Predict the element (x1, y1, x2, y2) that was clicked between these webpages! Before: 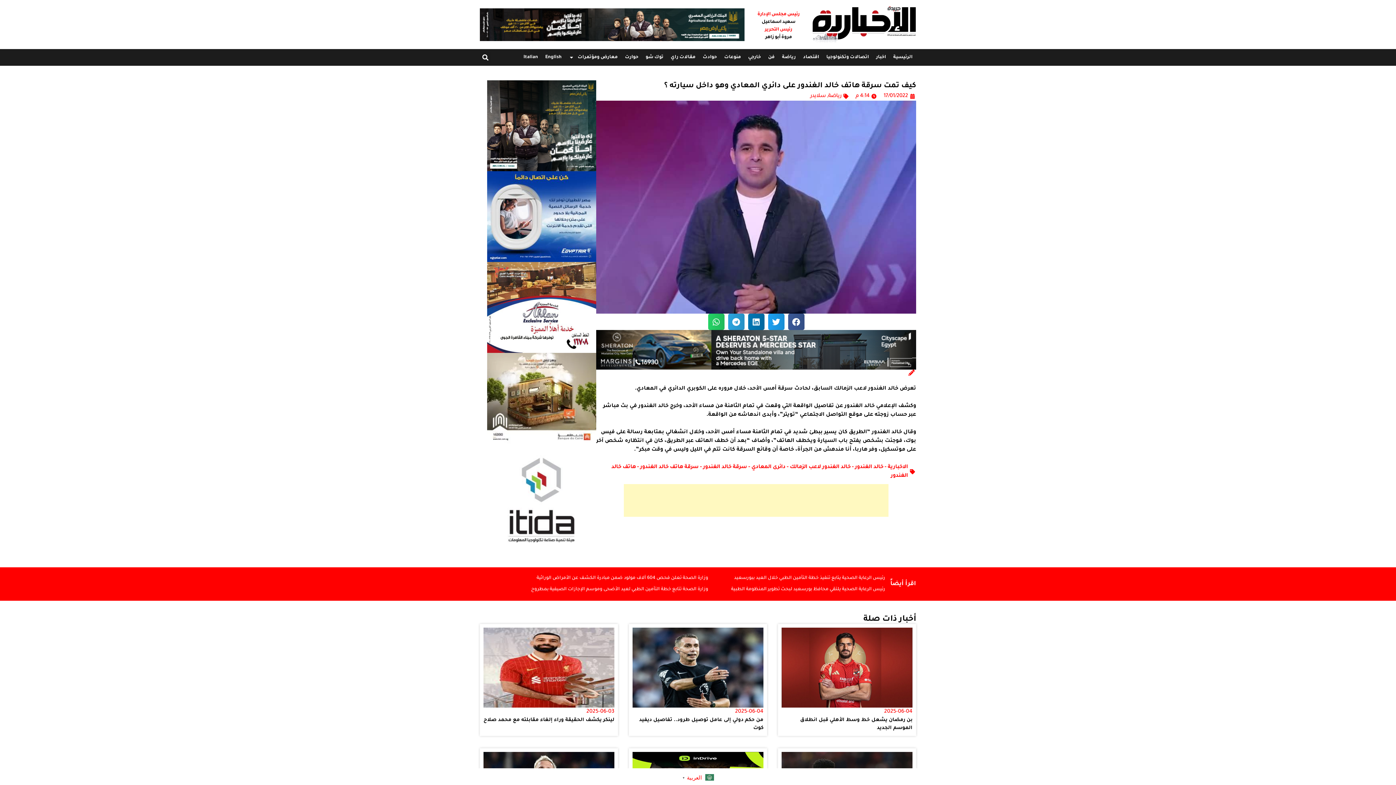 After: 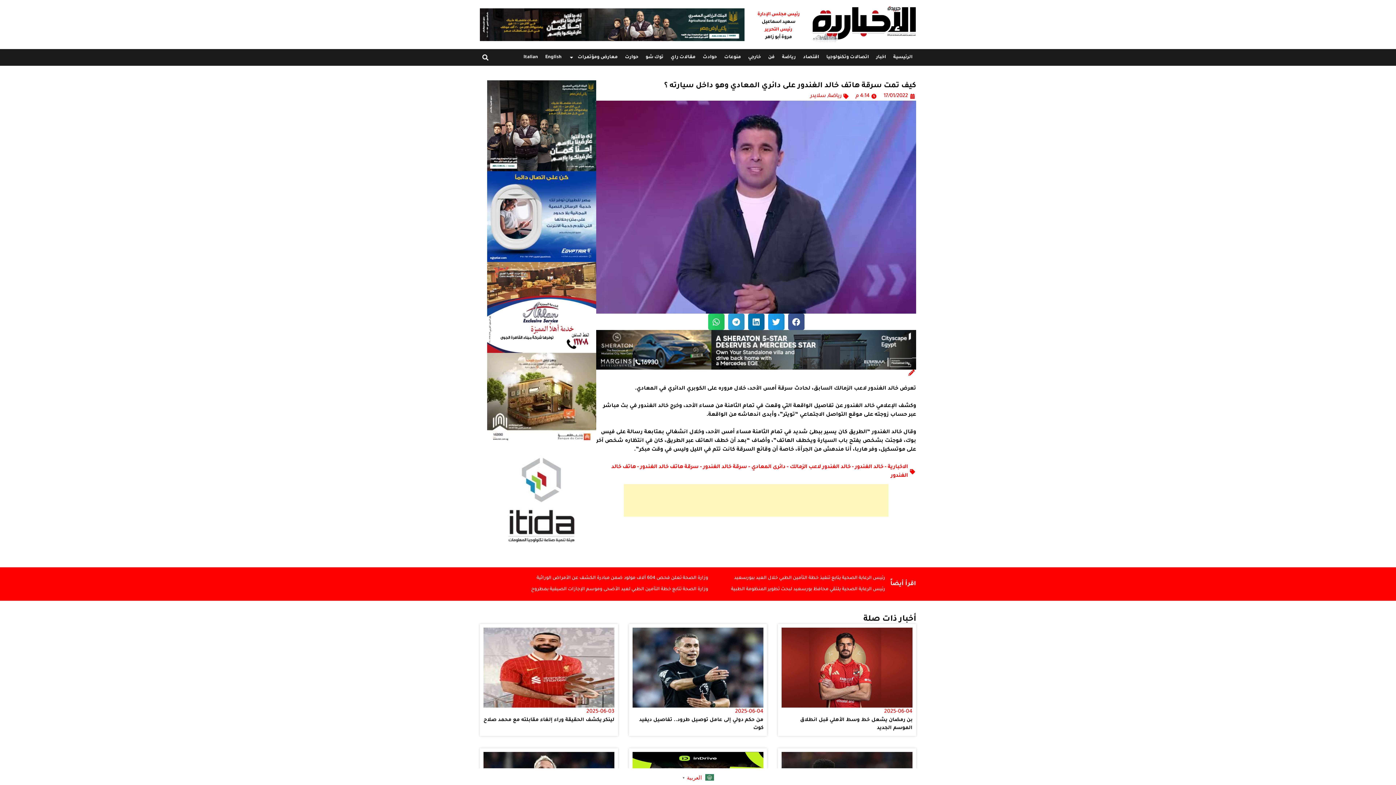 Action: bbox: (487, 80, 596, 171)